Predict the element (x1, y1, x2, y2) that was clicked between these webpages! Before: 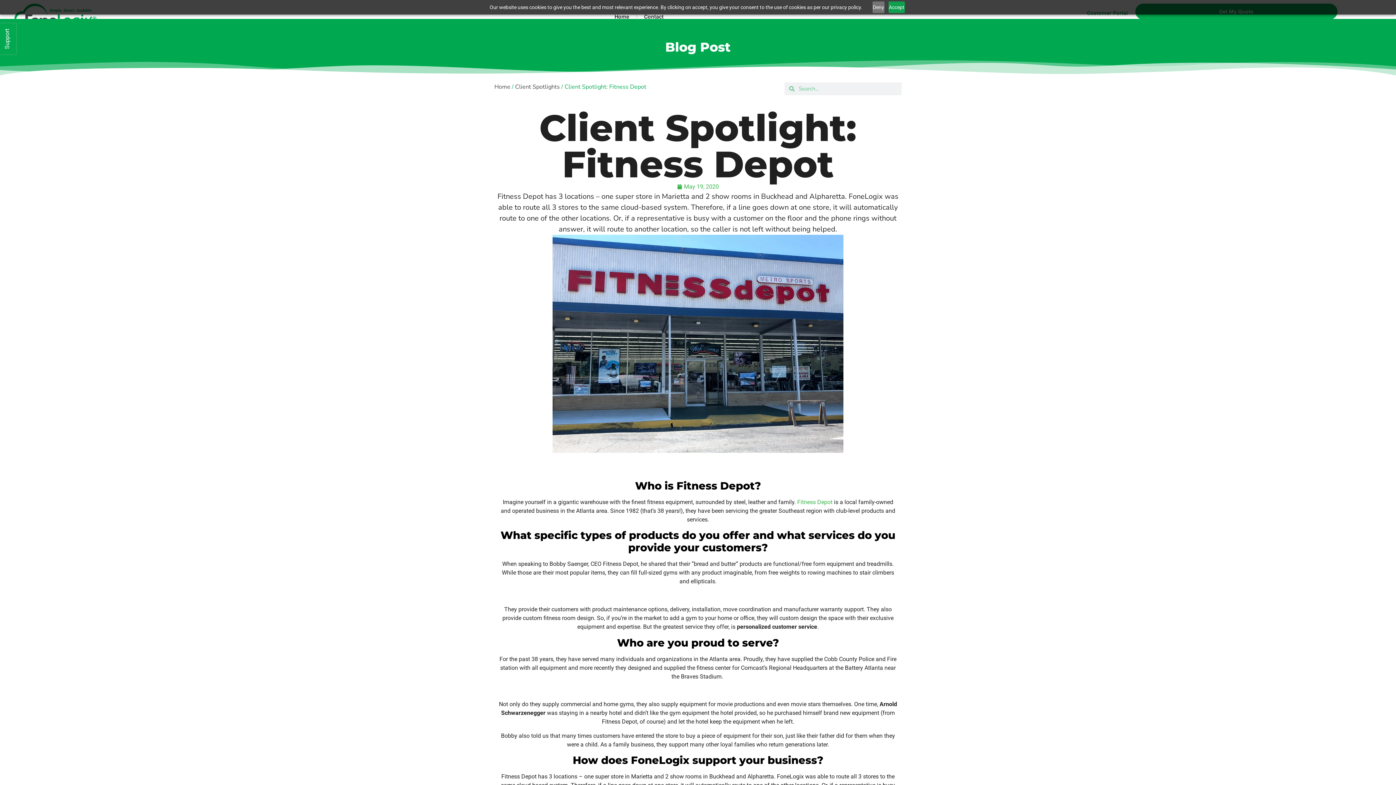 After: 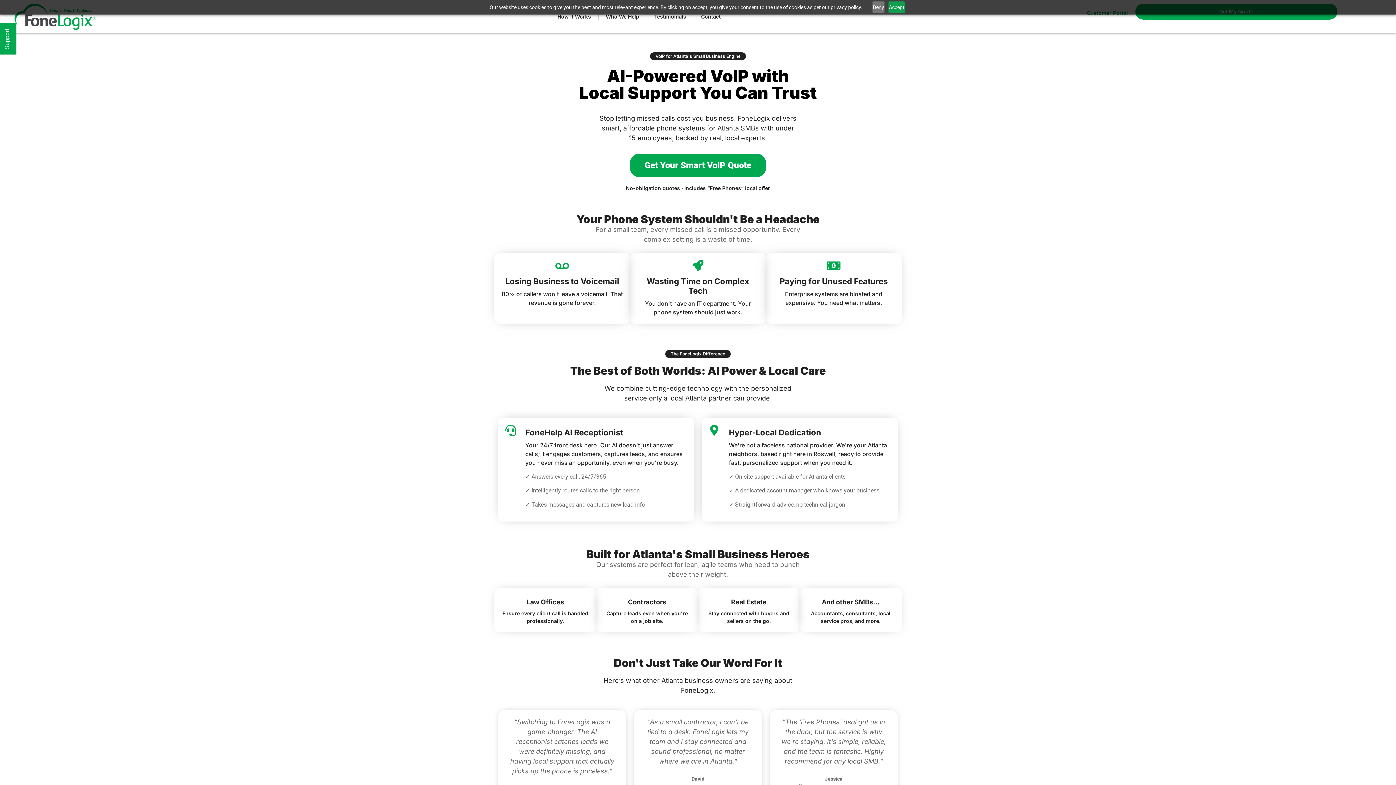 Action: bbox: (14, 3, 123, 29)